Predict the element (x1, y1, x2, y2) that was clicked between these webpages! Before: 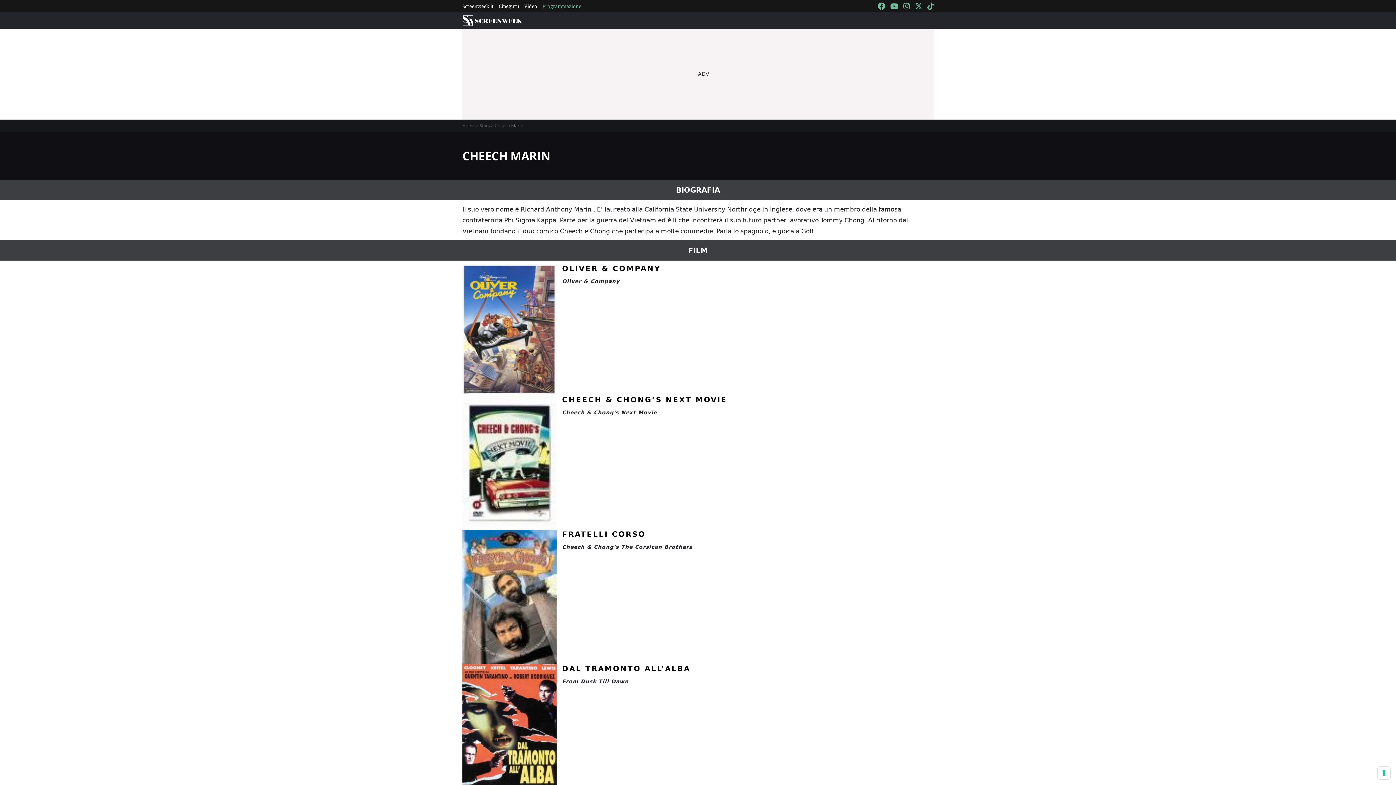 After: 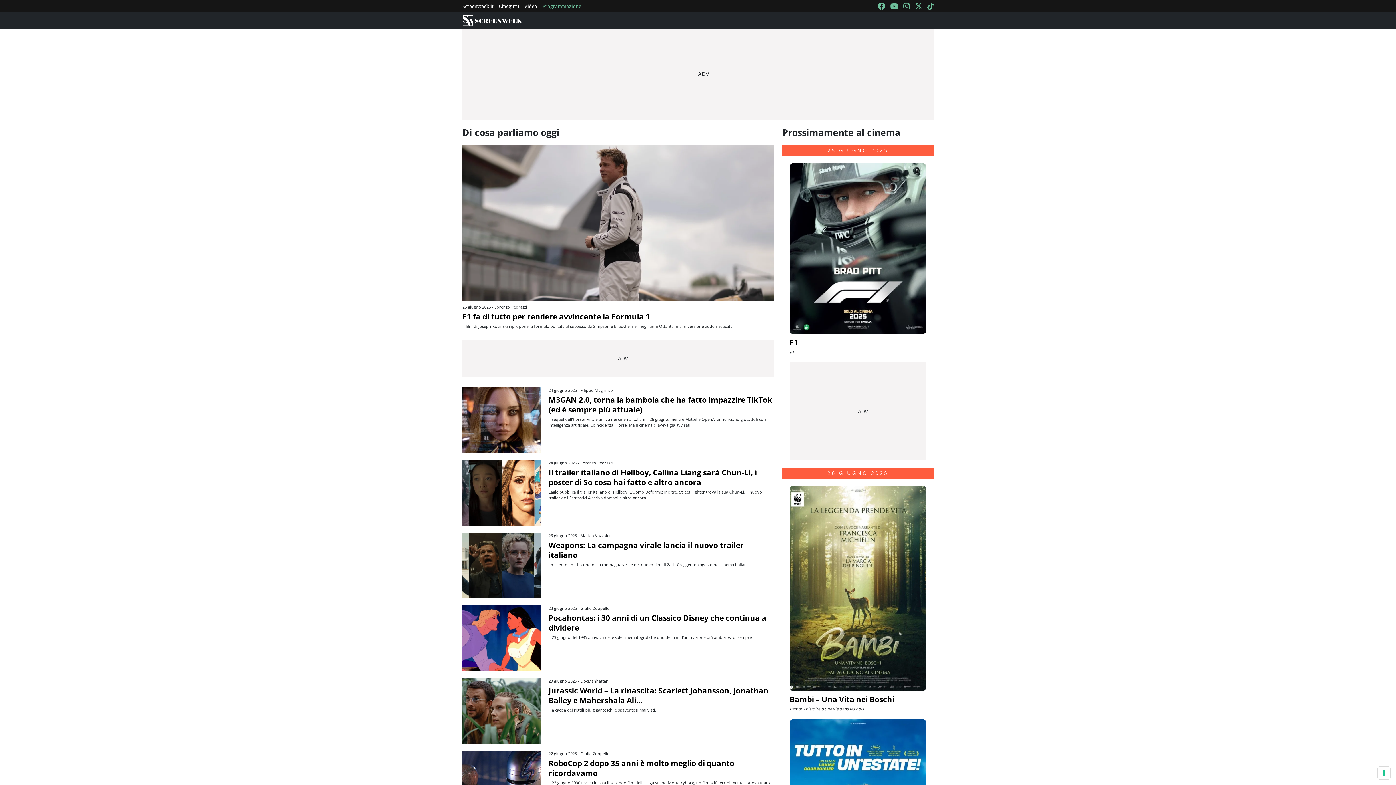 Action: bbox: (462, 122, 474, 128) label: Home